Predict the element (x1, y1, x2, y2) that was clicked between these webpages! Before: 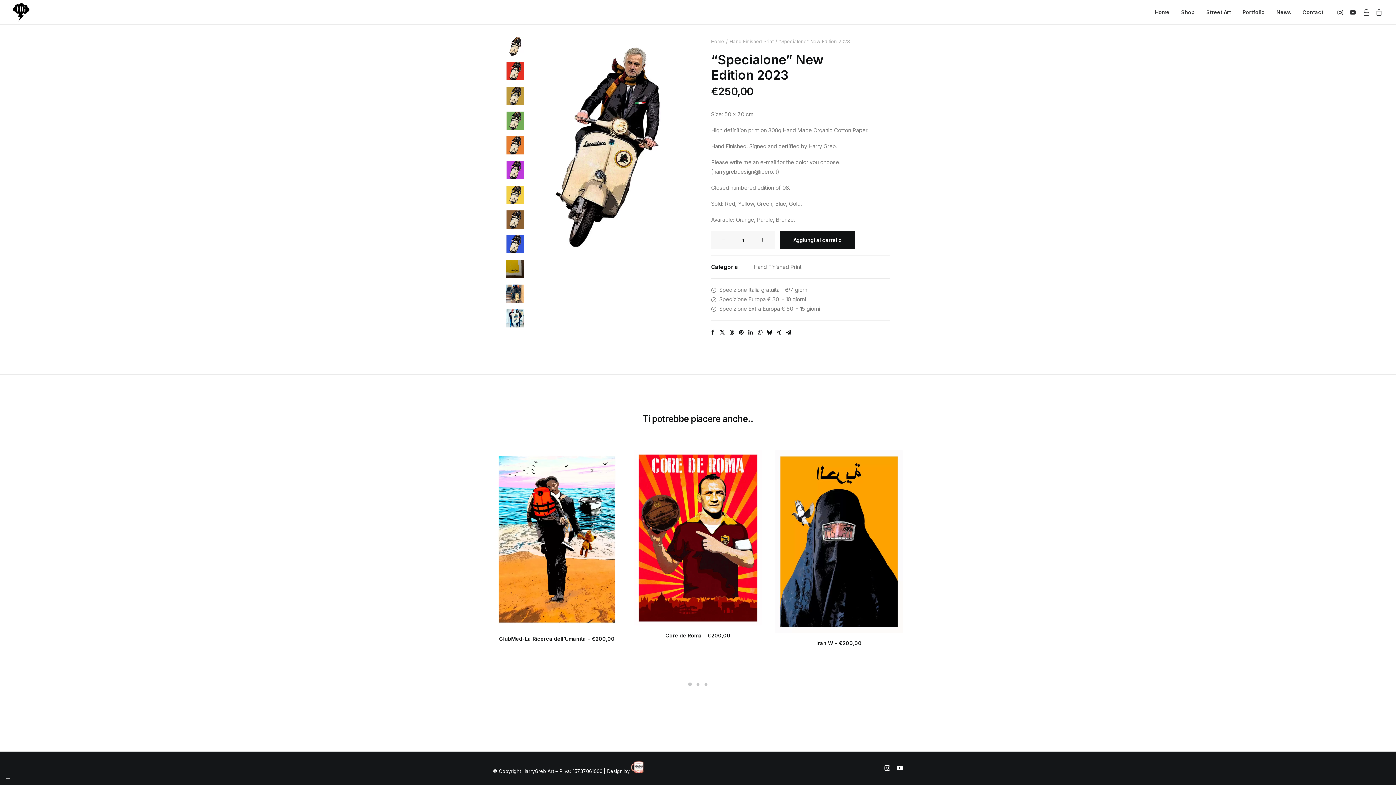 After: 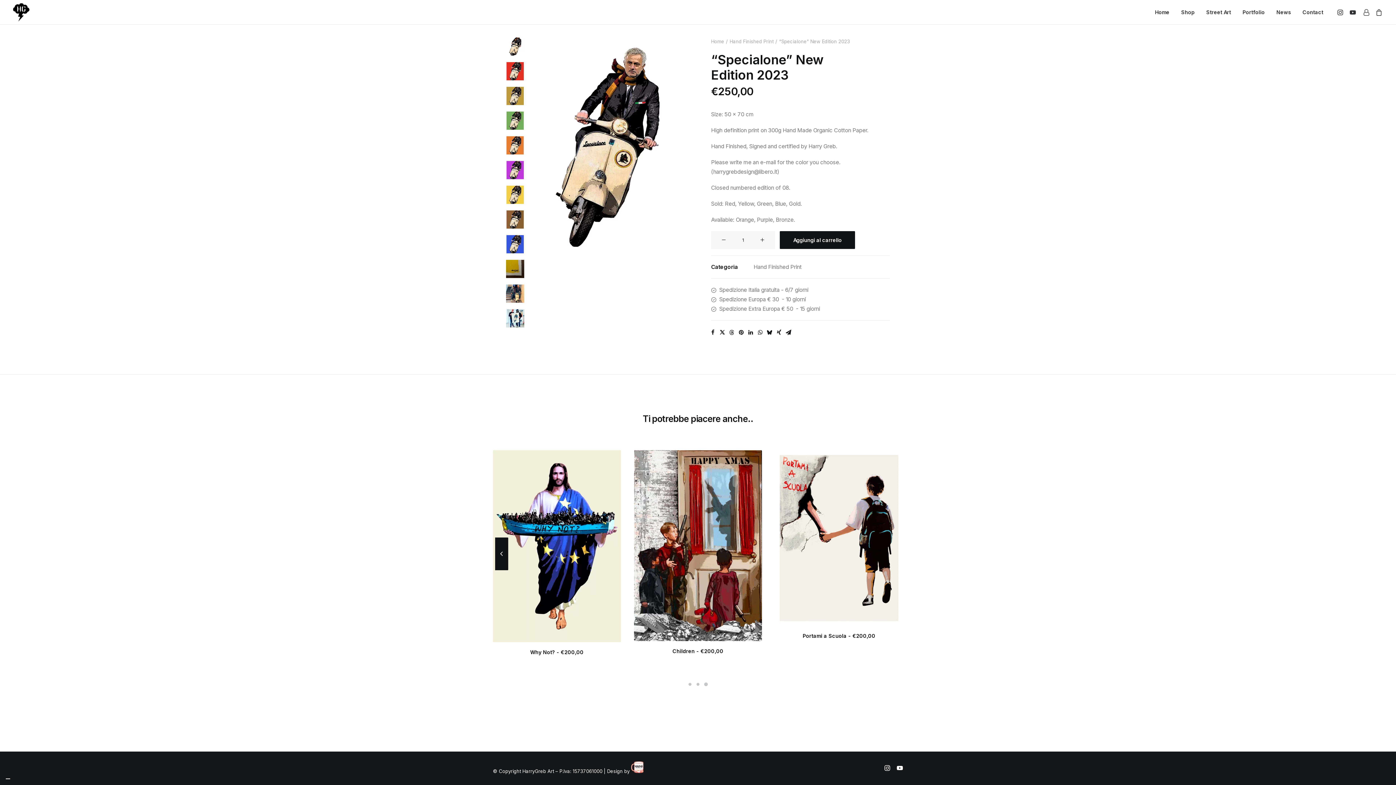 Action: bbox: (702, 682, 710, 686) label: Slide 3